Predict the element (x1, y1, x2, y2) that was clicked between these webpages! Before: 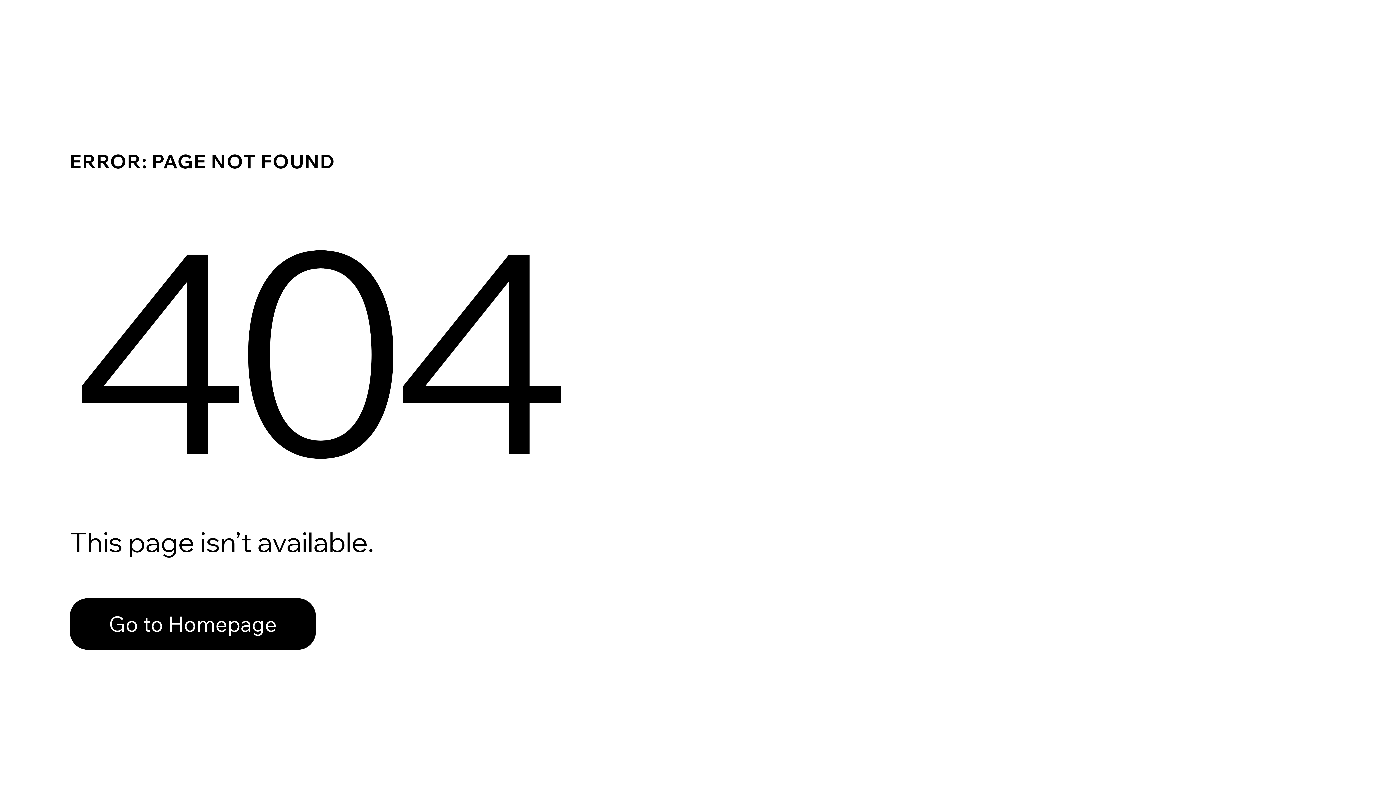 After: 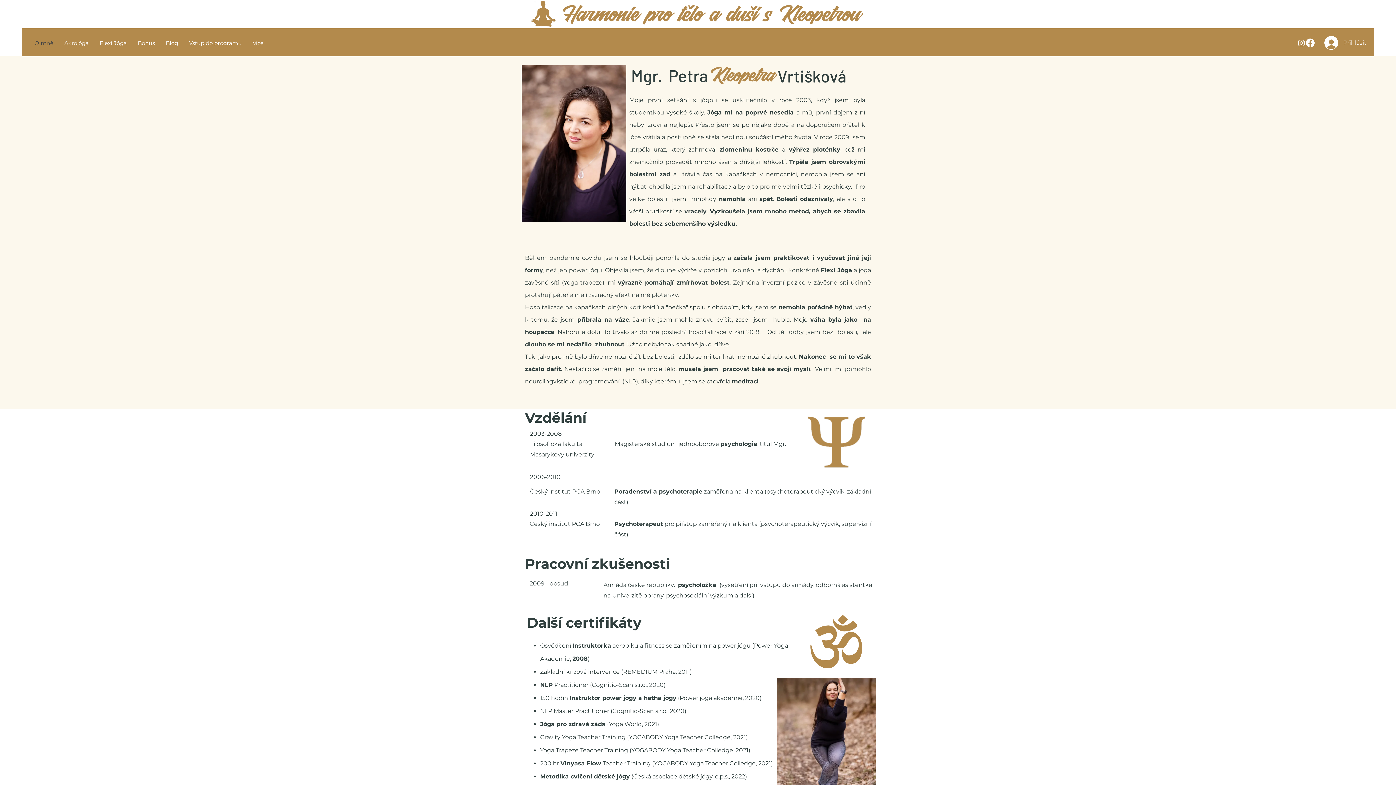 Action: label: Go to Homepage bbox: (69, 582, 768, 659)